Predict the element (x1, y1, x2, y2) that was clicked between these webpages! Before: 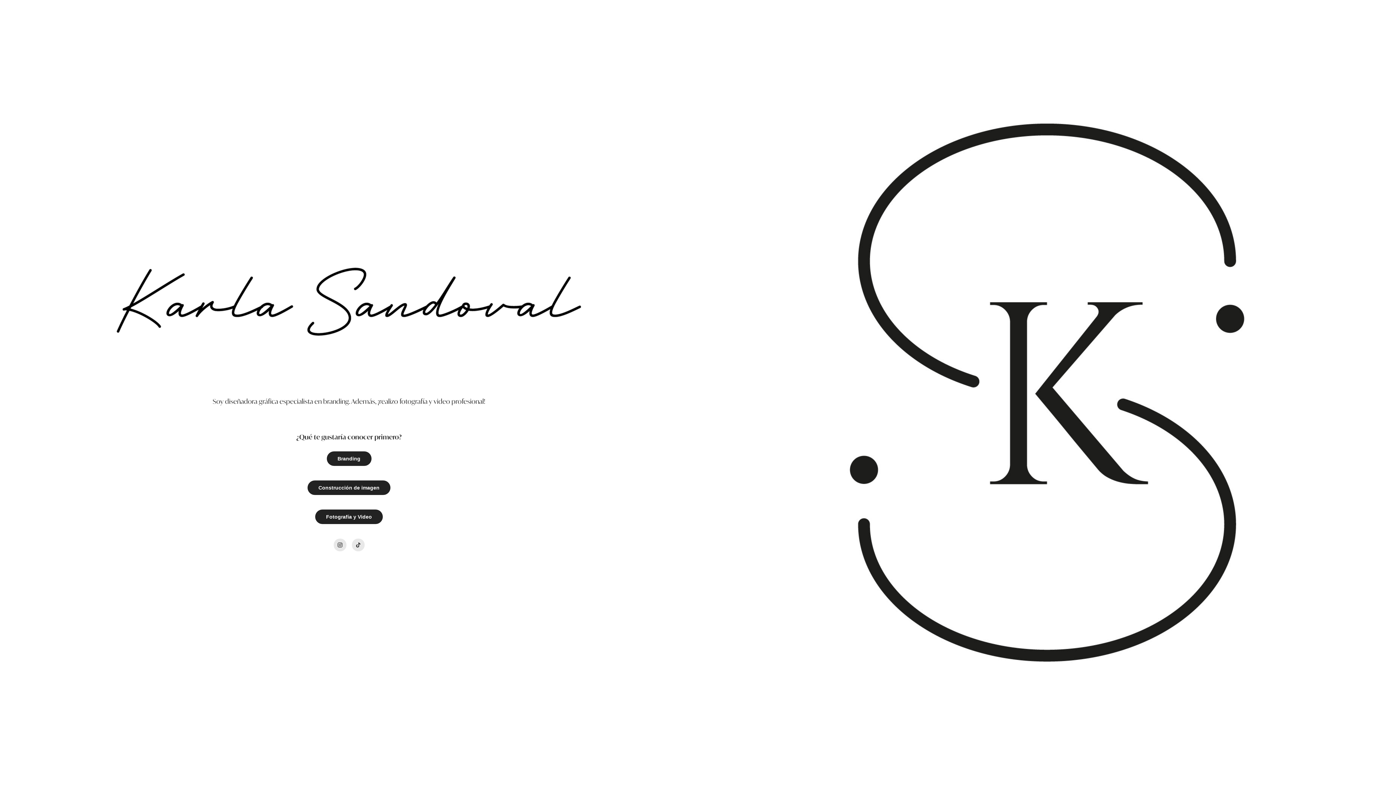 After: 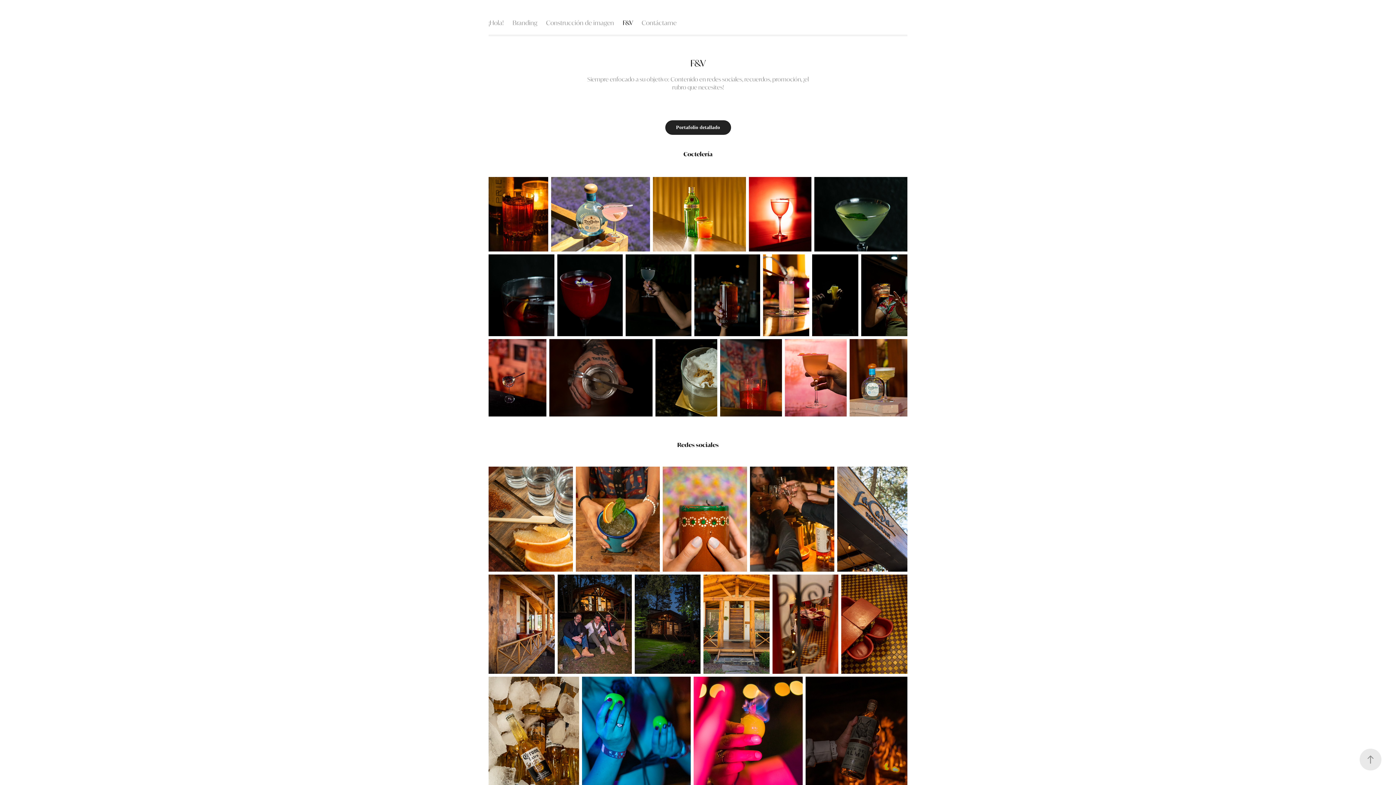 Action: bbox: (315, 509, 382, 524) label: Fotografía y Video